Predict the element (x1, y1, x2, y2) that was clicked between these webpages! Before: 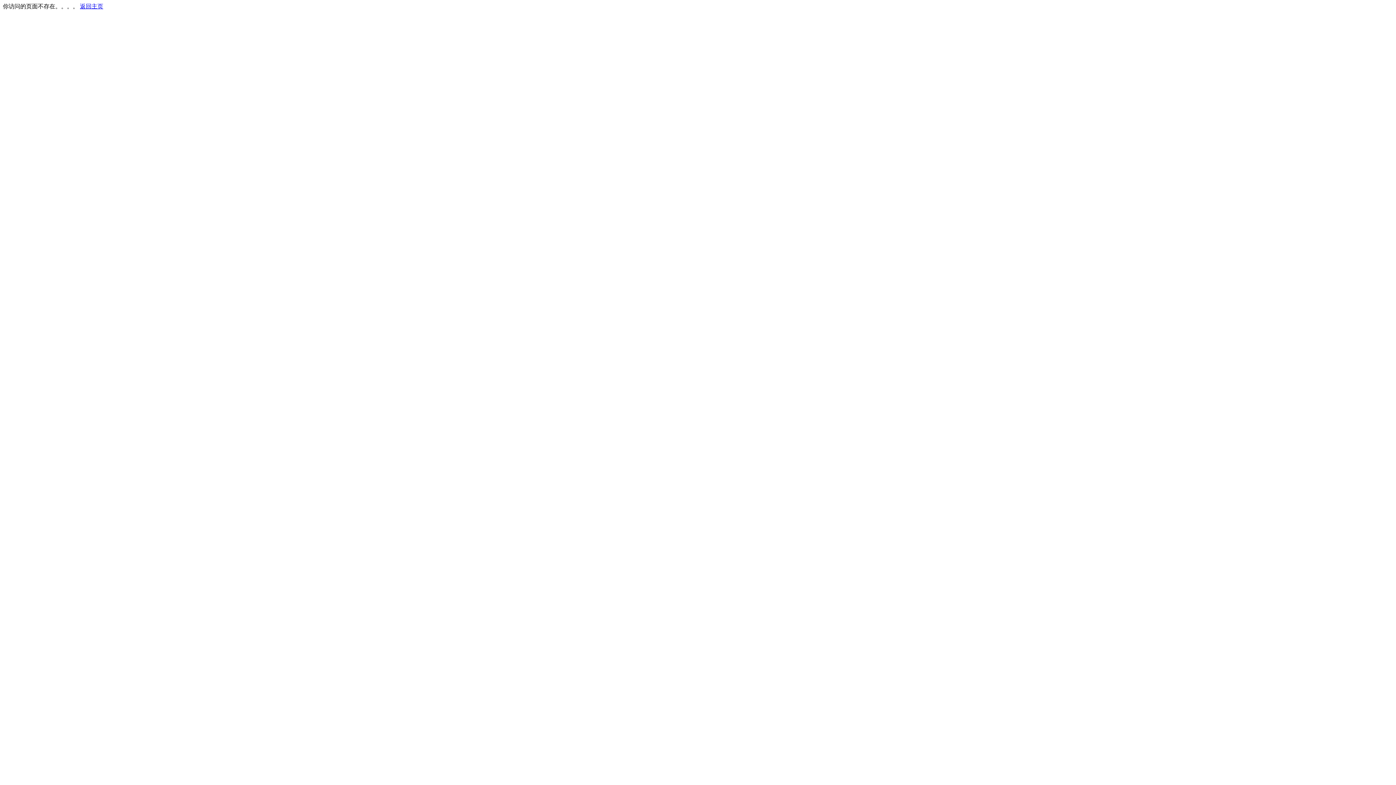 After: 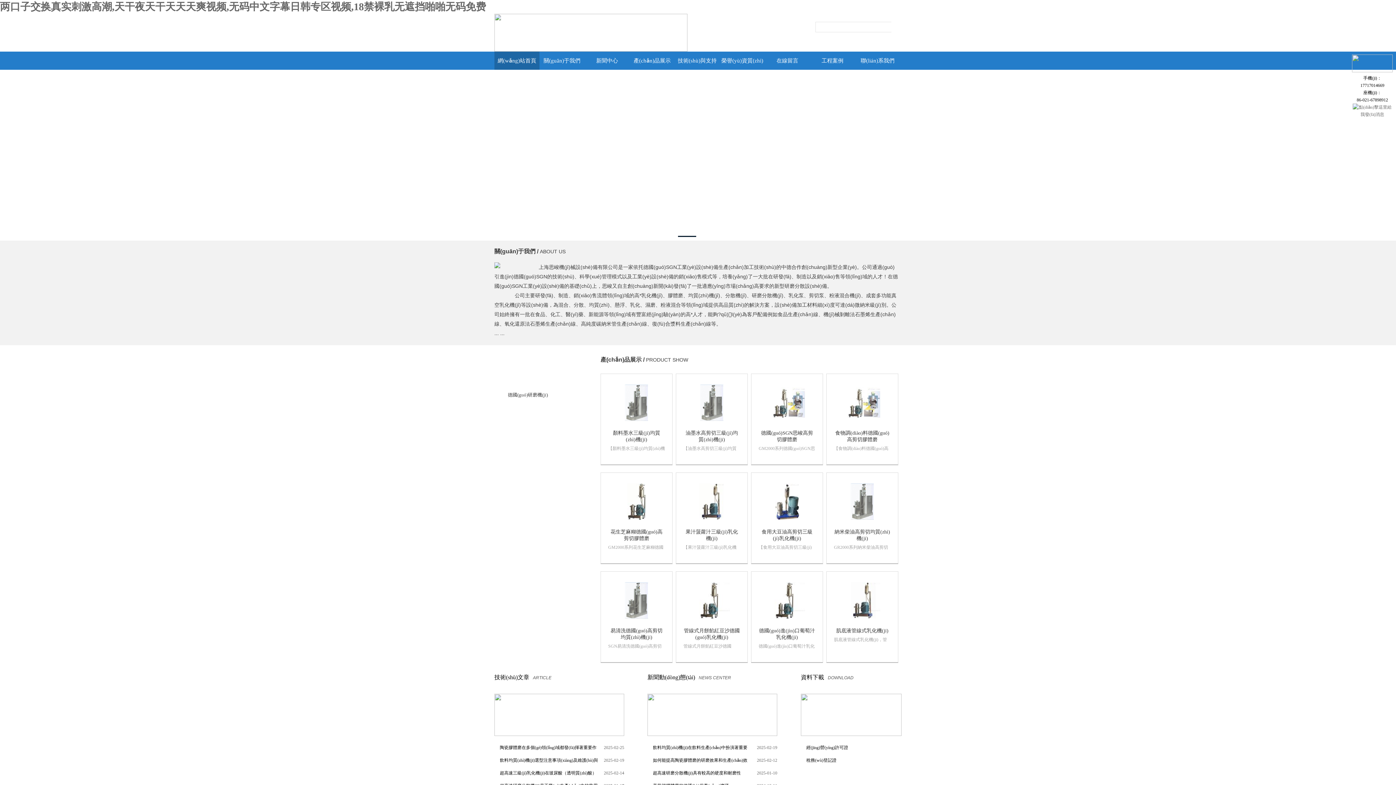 Action: bbox: (80, 3, 103, 9) label: 返回主页